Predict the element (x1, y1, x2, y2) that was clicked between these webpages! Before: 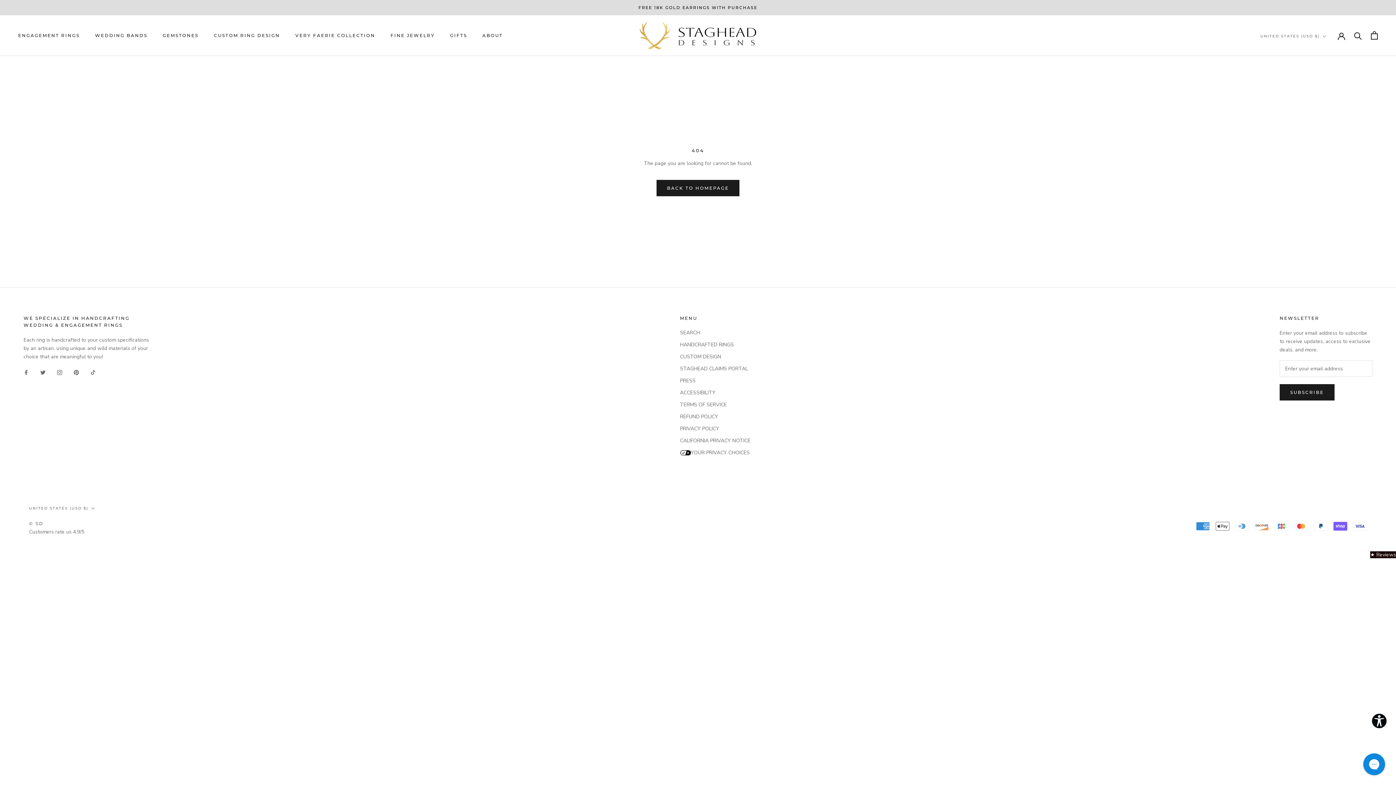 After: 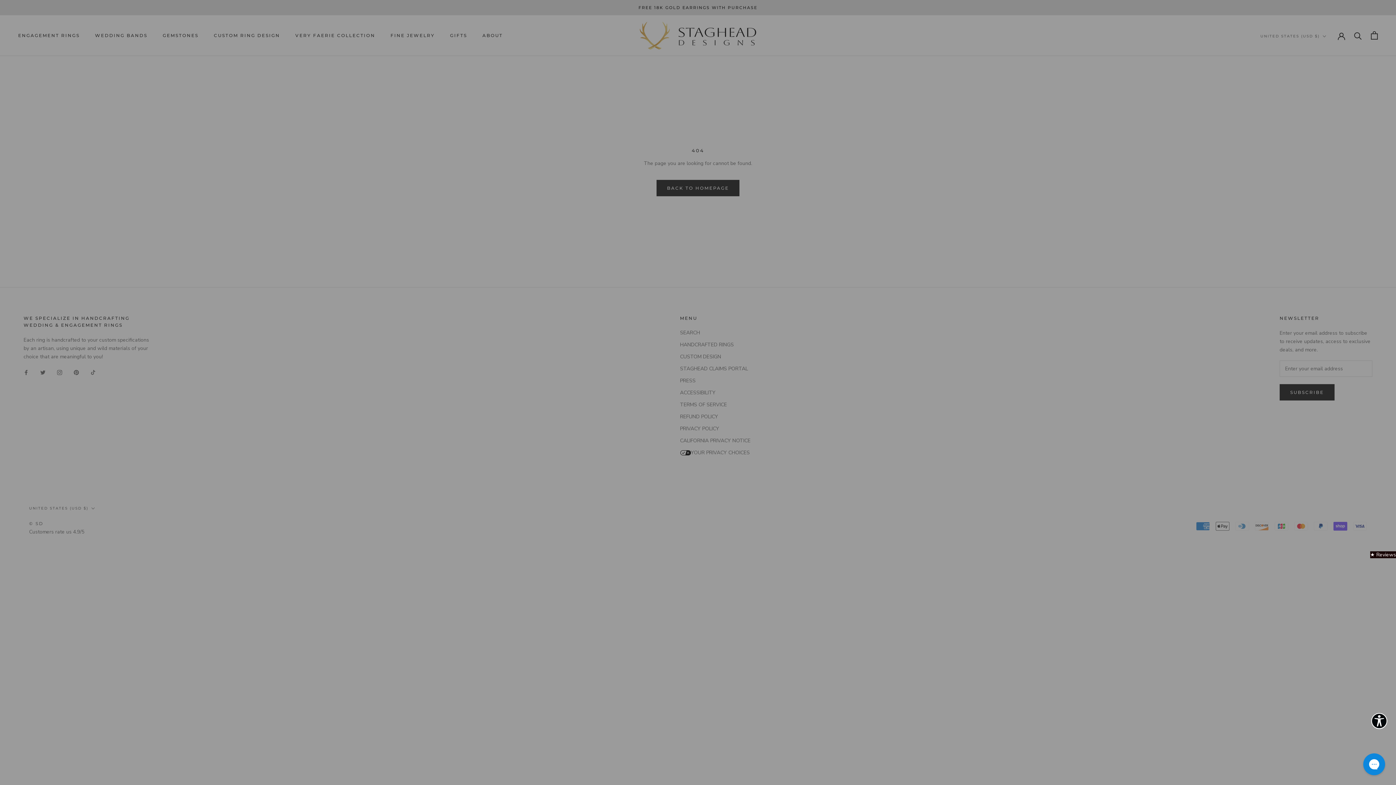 Action: label: Open cart bbox: (1371, 31, 1378, 39)